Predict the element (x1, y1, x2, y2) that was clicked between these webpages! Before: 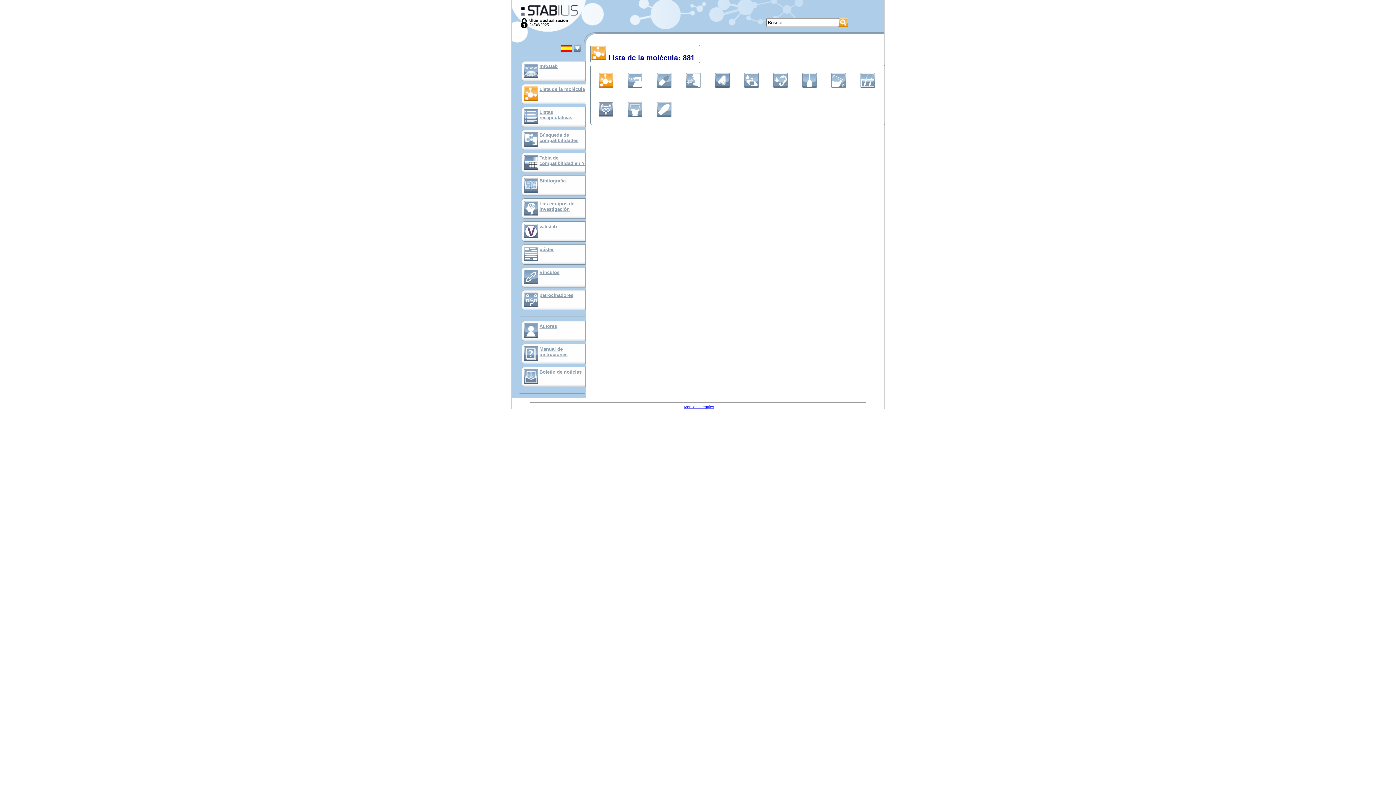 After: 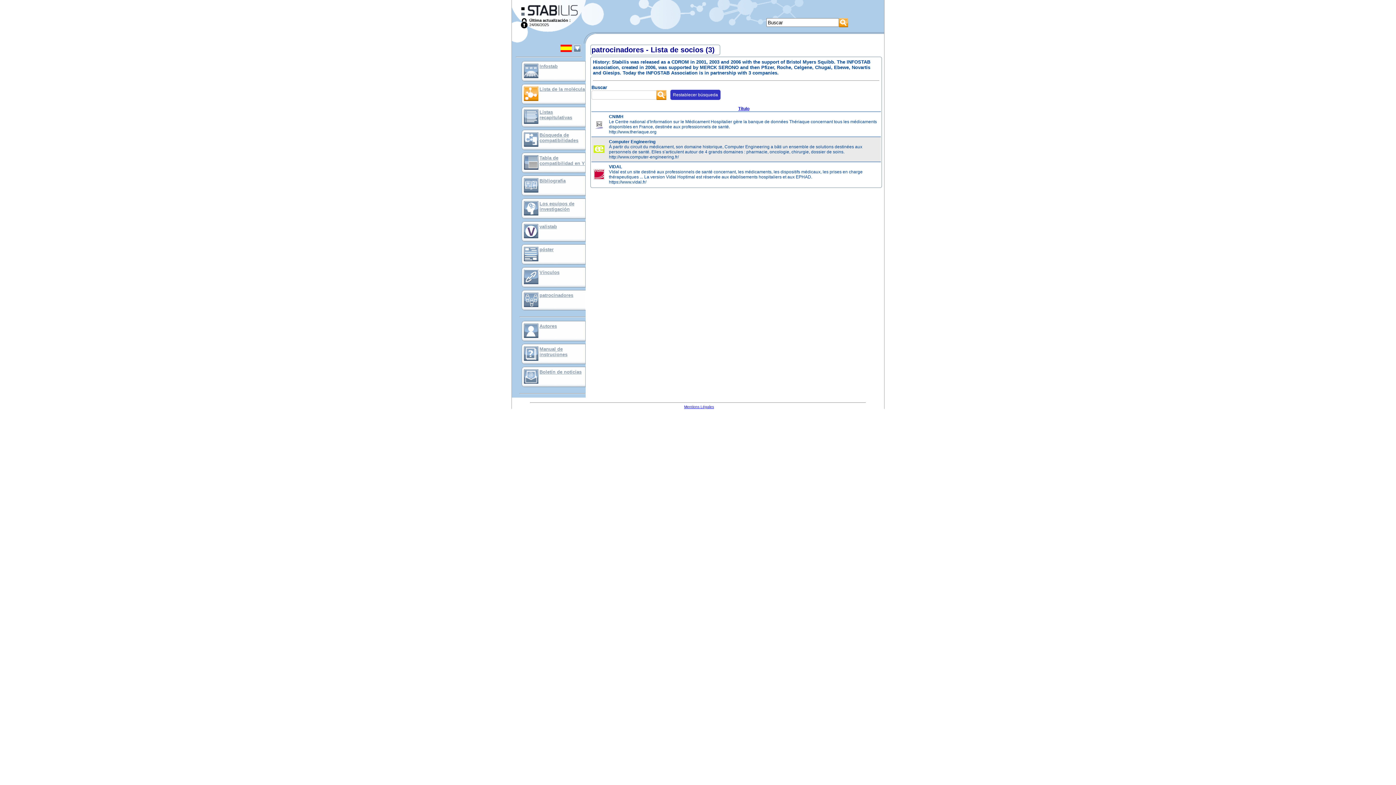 Action: bbox: (524, 303, 538, 308)